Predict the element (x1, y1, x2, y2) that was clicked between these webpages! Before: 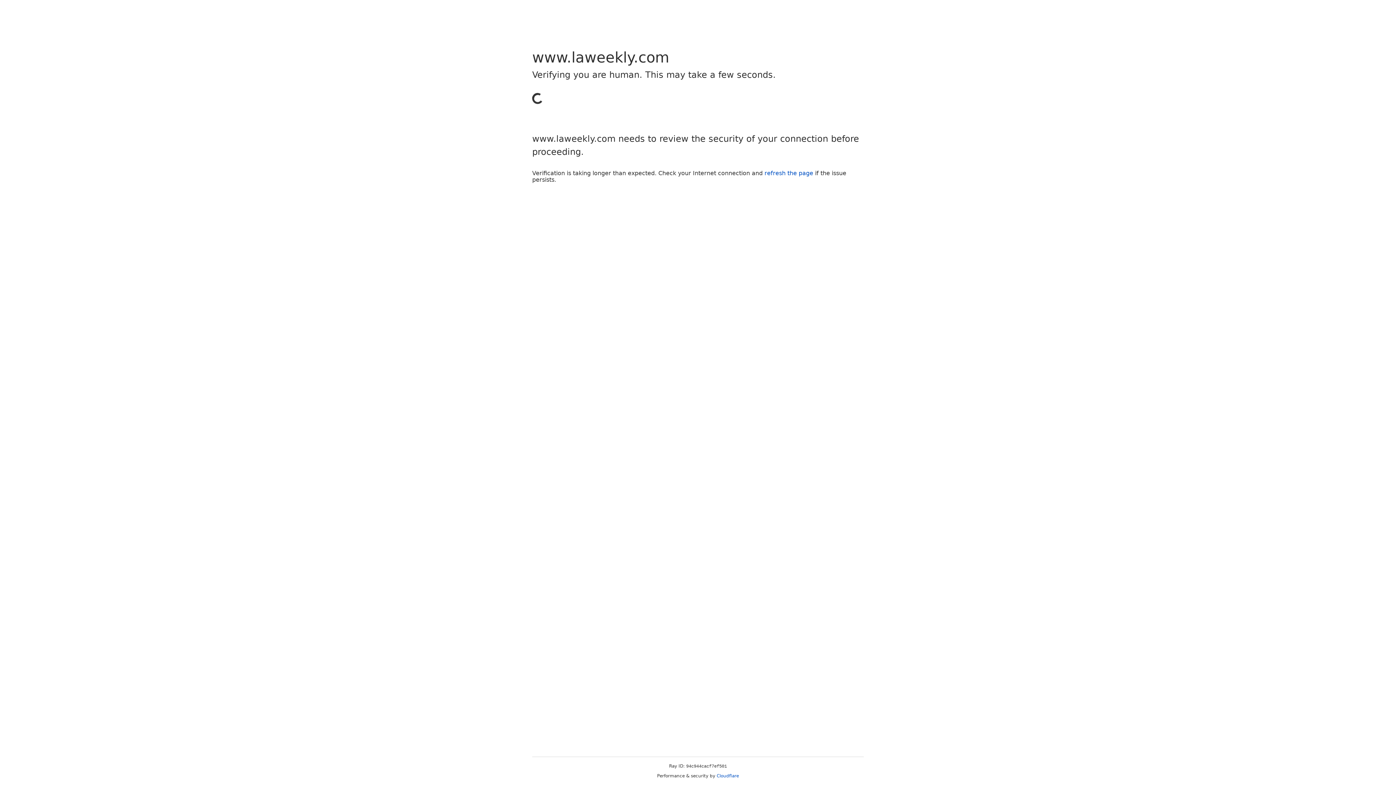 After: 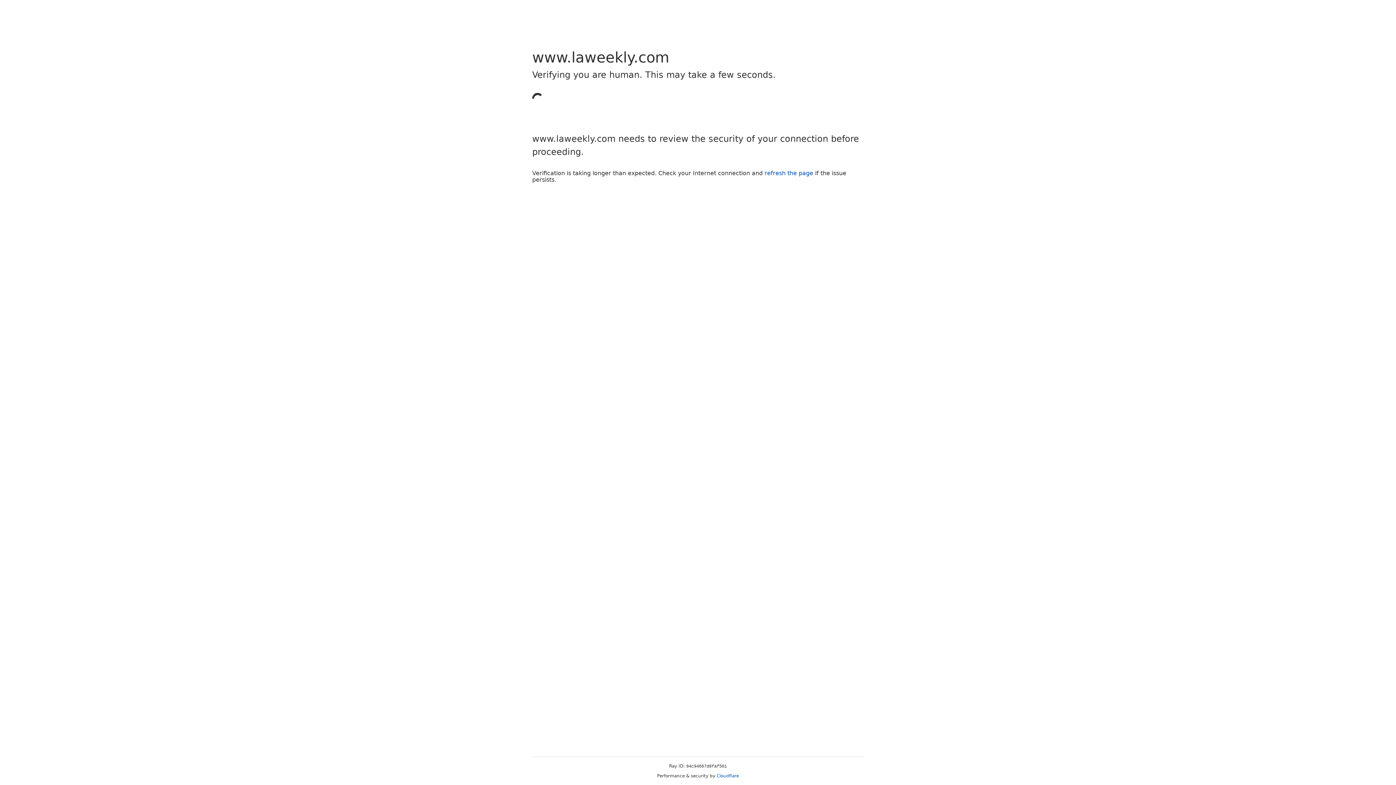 Action: bbox: (764, 169, 813, 176) label: refresh the page